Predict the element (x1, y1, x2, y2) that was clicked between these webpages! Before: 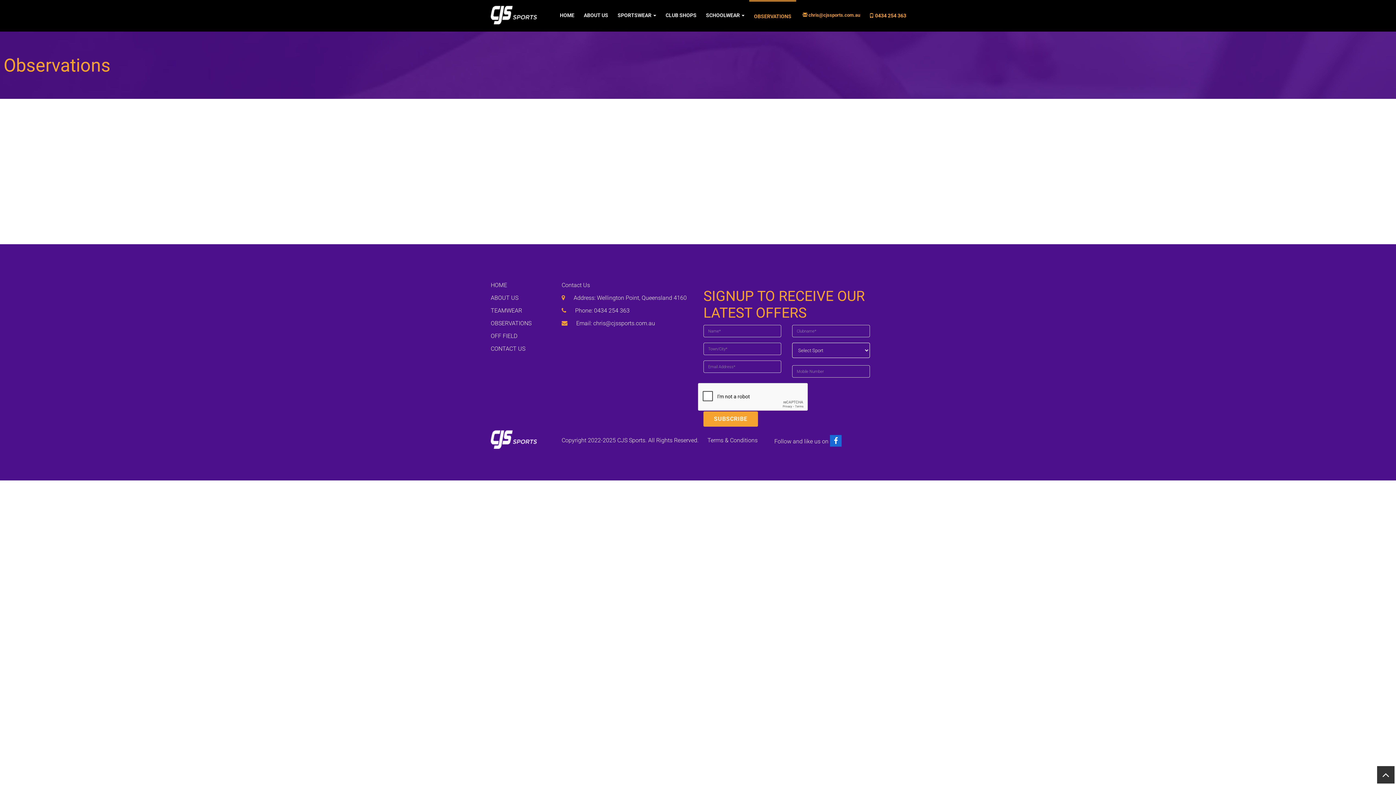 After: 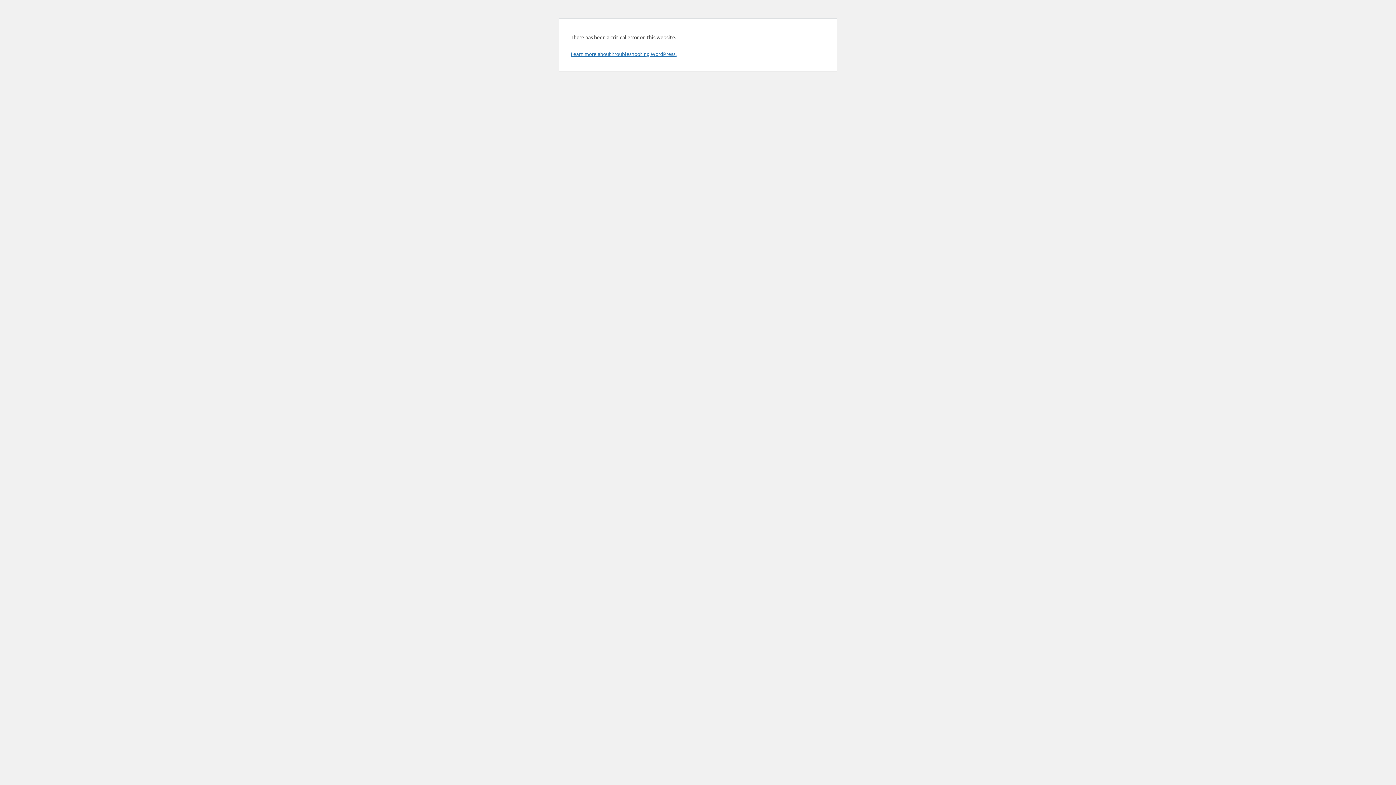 Action: bbox: (490, 294, 518, 301) label: ABOUT US